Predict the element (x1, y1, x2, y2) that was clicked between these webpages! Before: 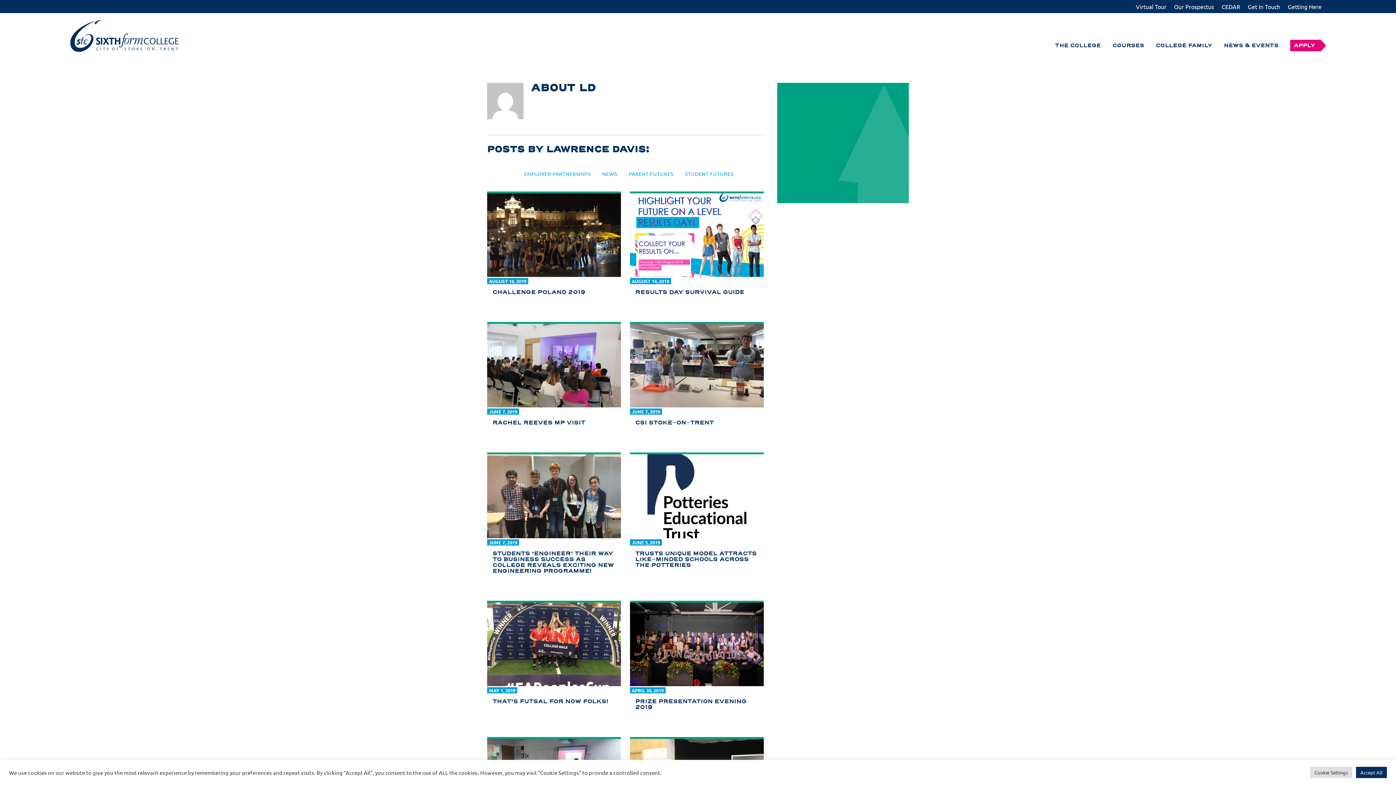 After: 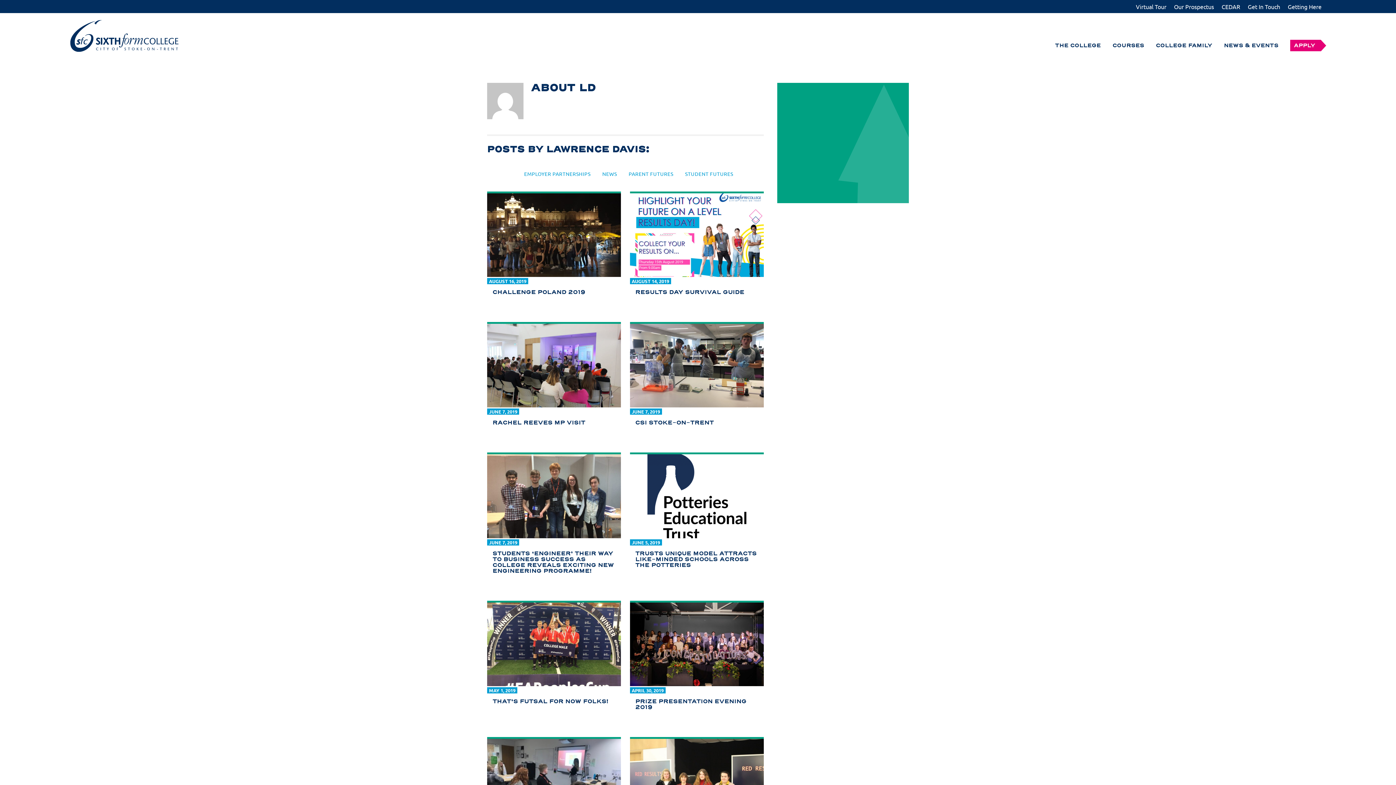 Action: bbox: (1356, 767, 1387, 778) label: Accept All